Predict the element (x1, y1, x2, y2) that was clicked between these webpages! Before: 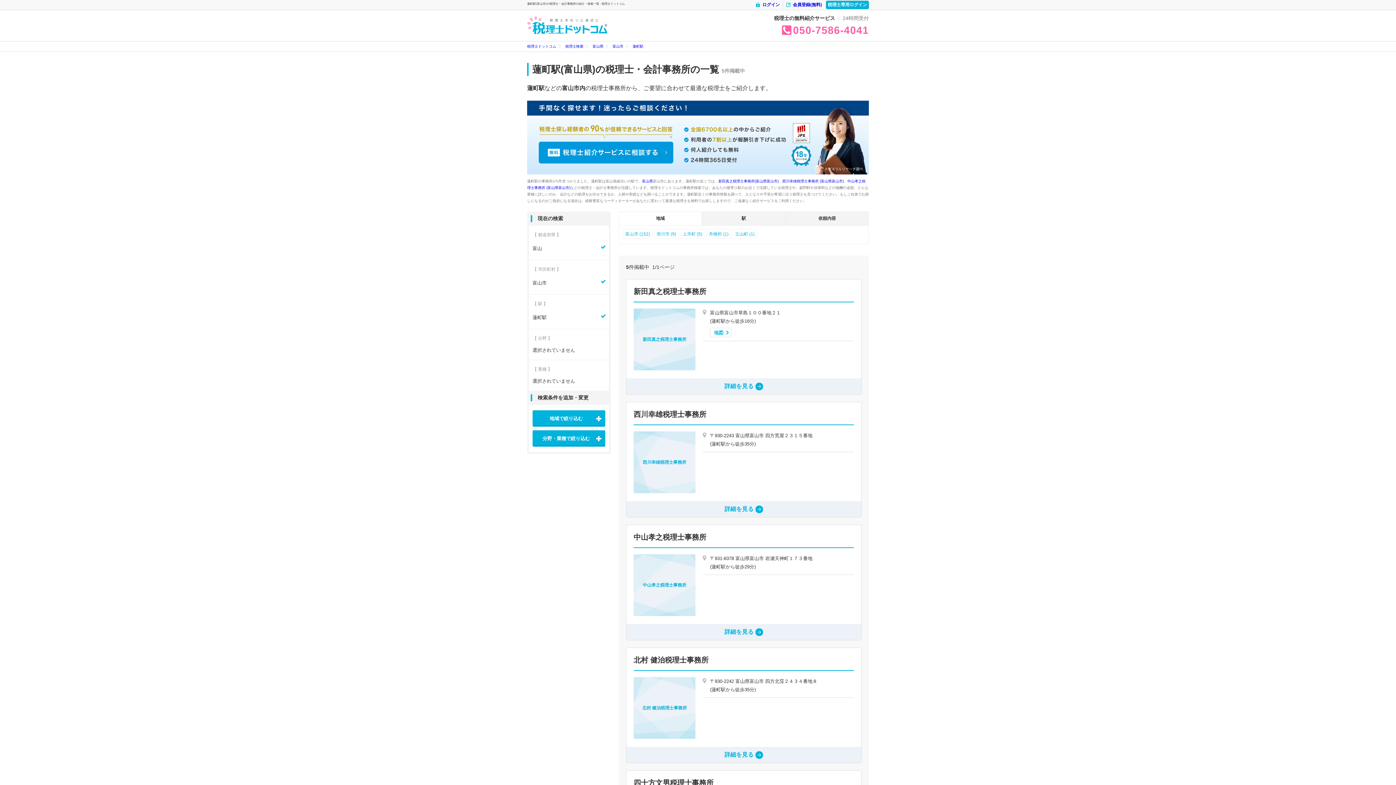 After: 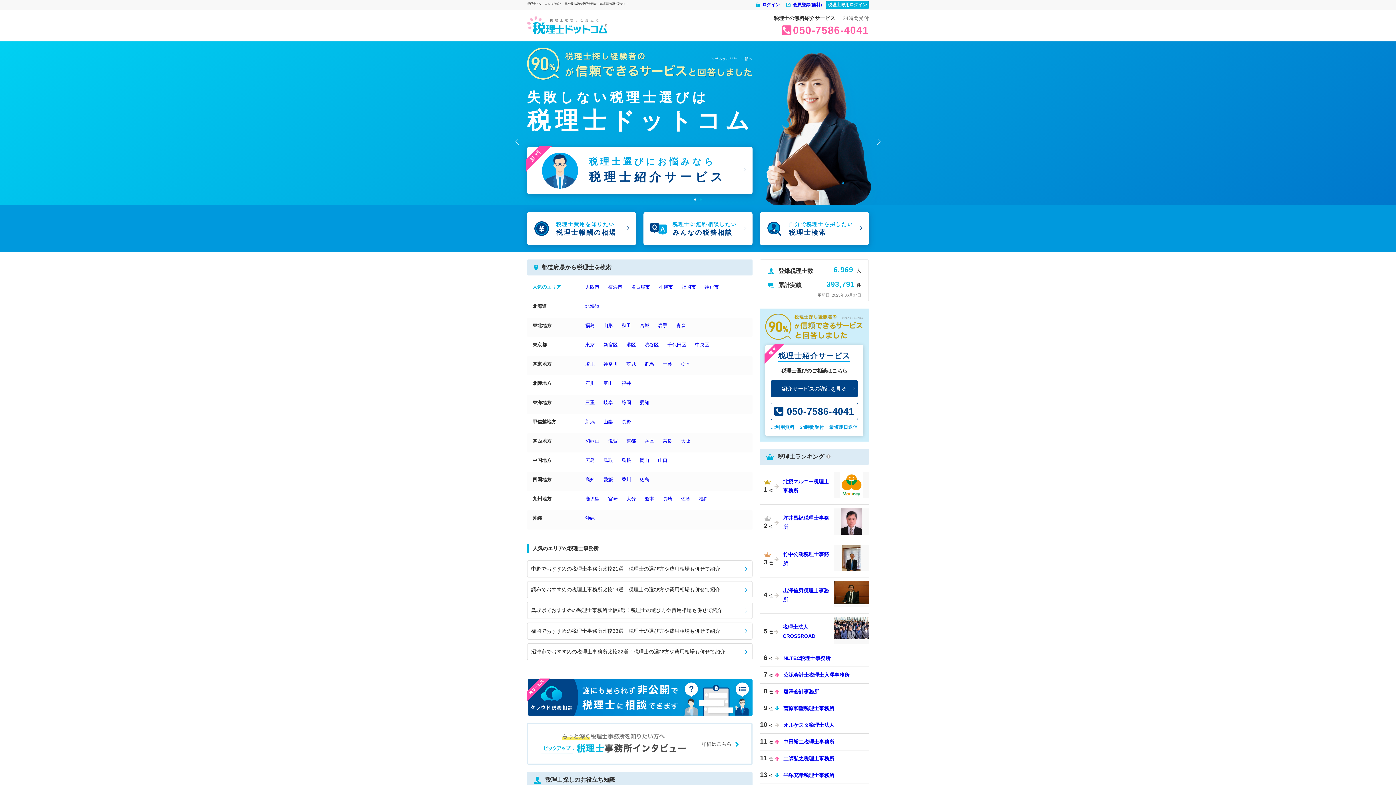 Action: label: 税理士ドットコム bbox: (527, 43, 556, 49)